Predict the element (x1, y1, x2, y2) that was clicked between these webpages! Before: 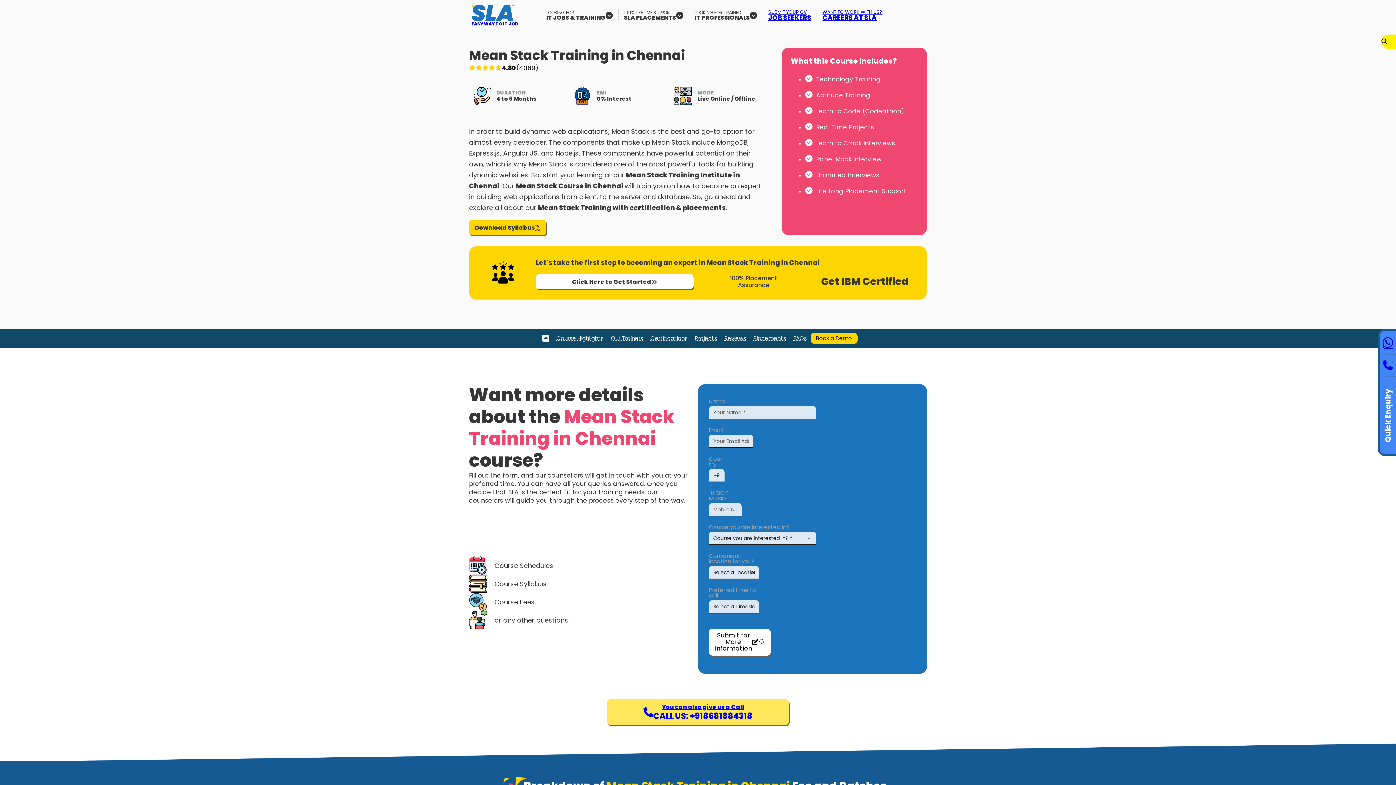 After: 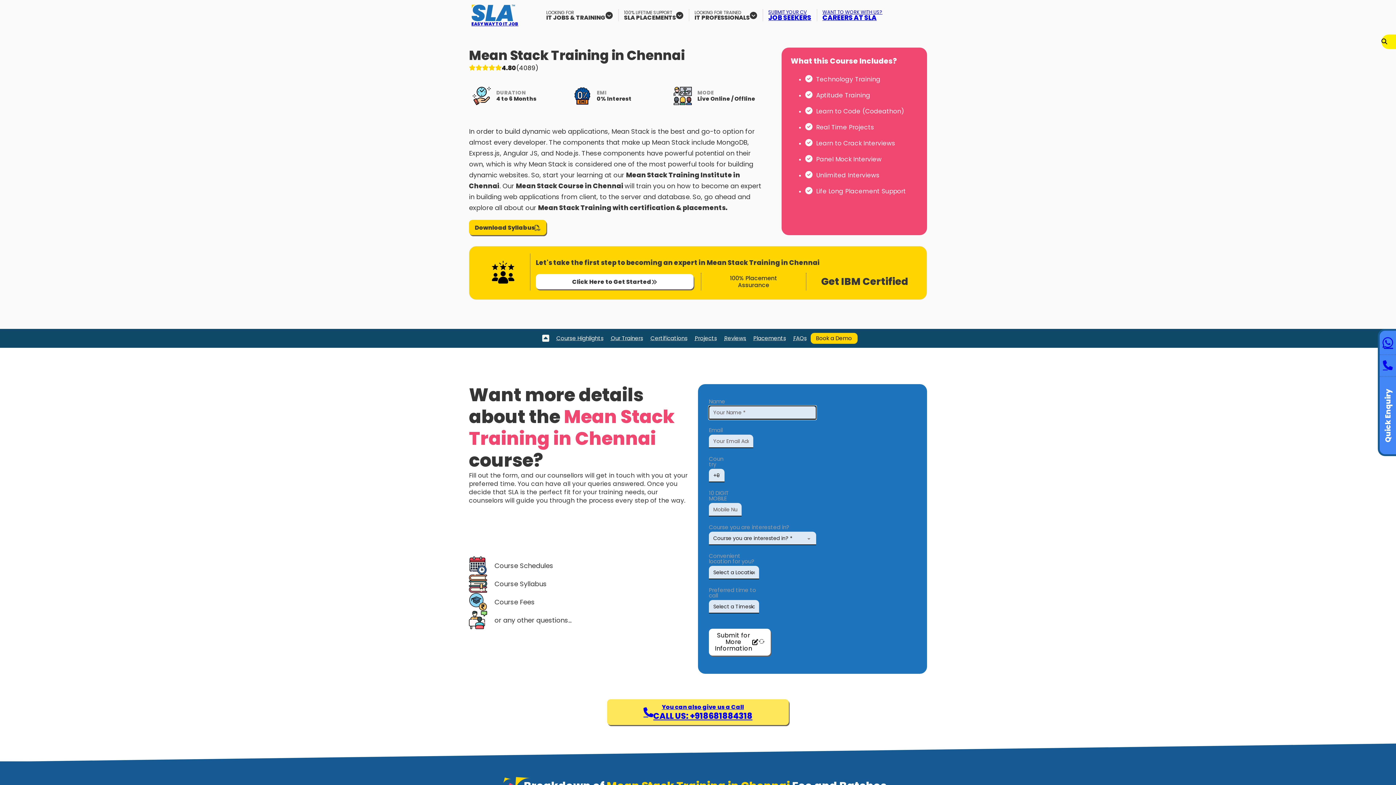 Action: label: Submit for More Information bbox: (709, 629, 770, 655)